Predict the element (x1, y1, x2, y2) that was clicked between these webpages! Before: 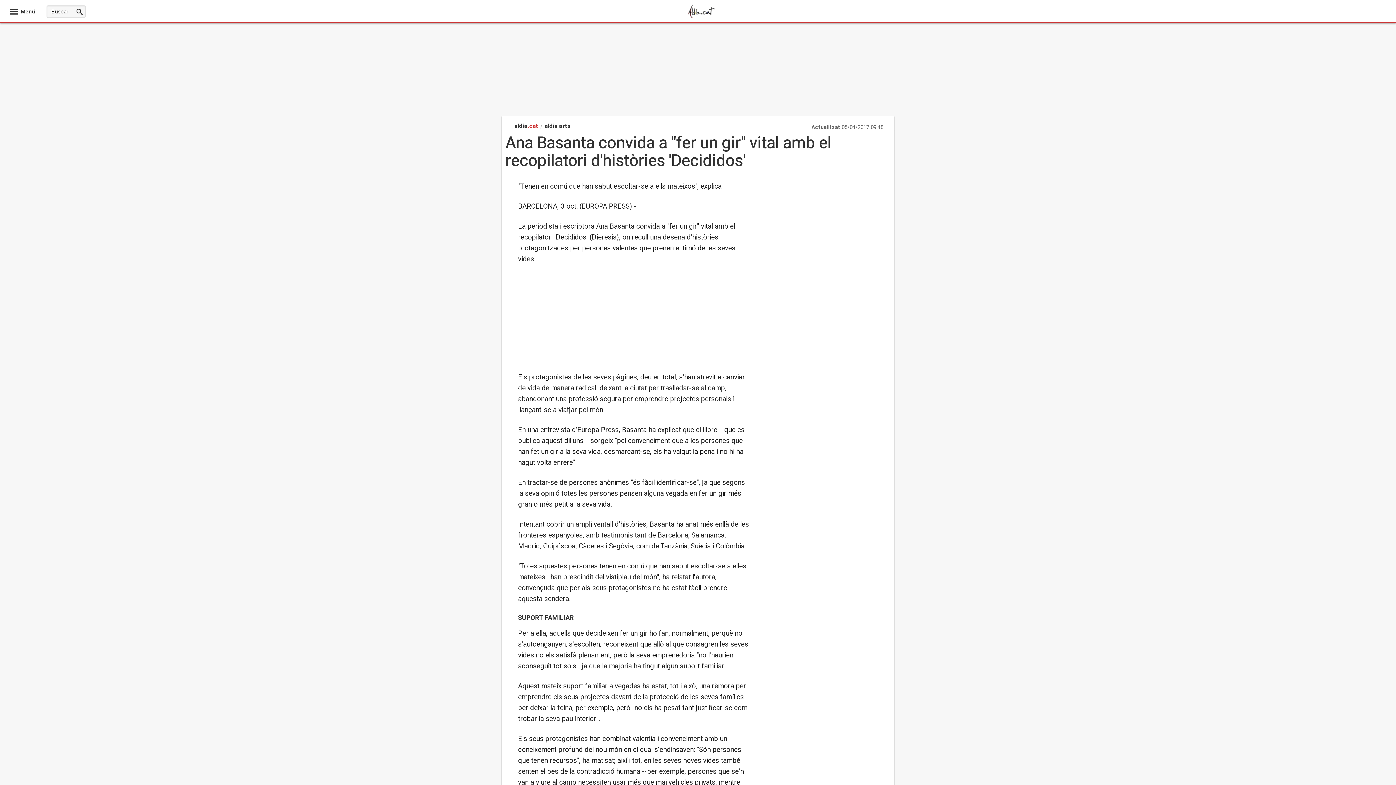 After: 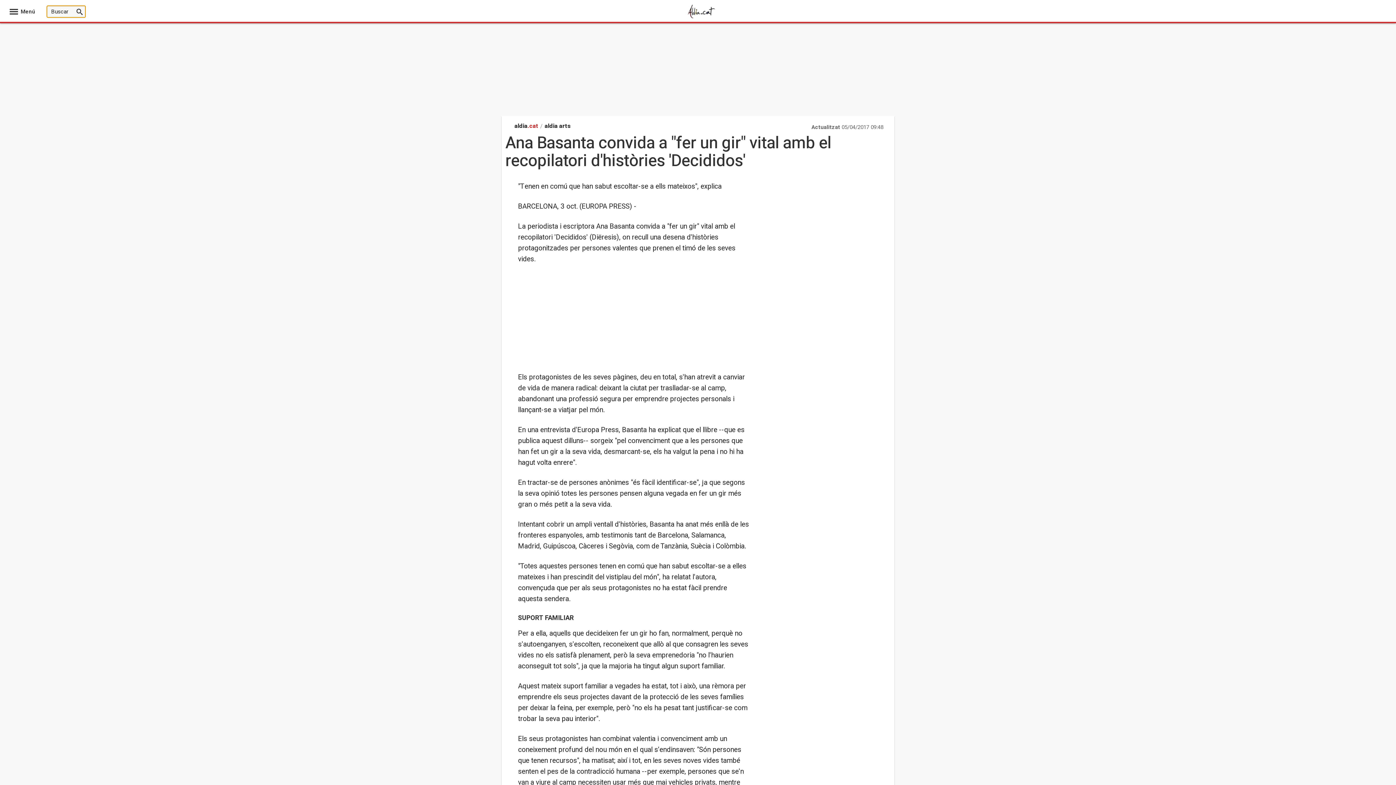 Action: bbox: (73, 5, 85, 17)